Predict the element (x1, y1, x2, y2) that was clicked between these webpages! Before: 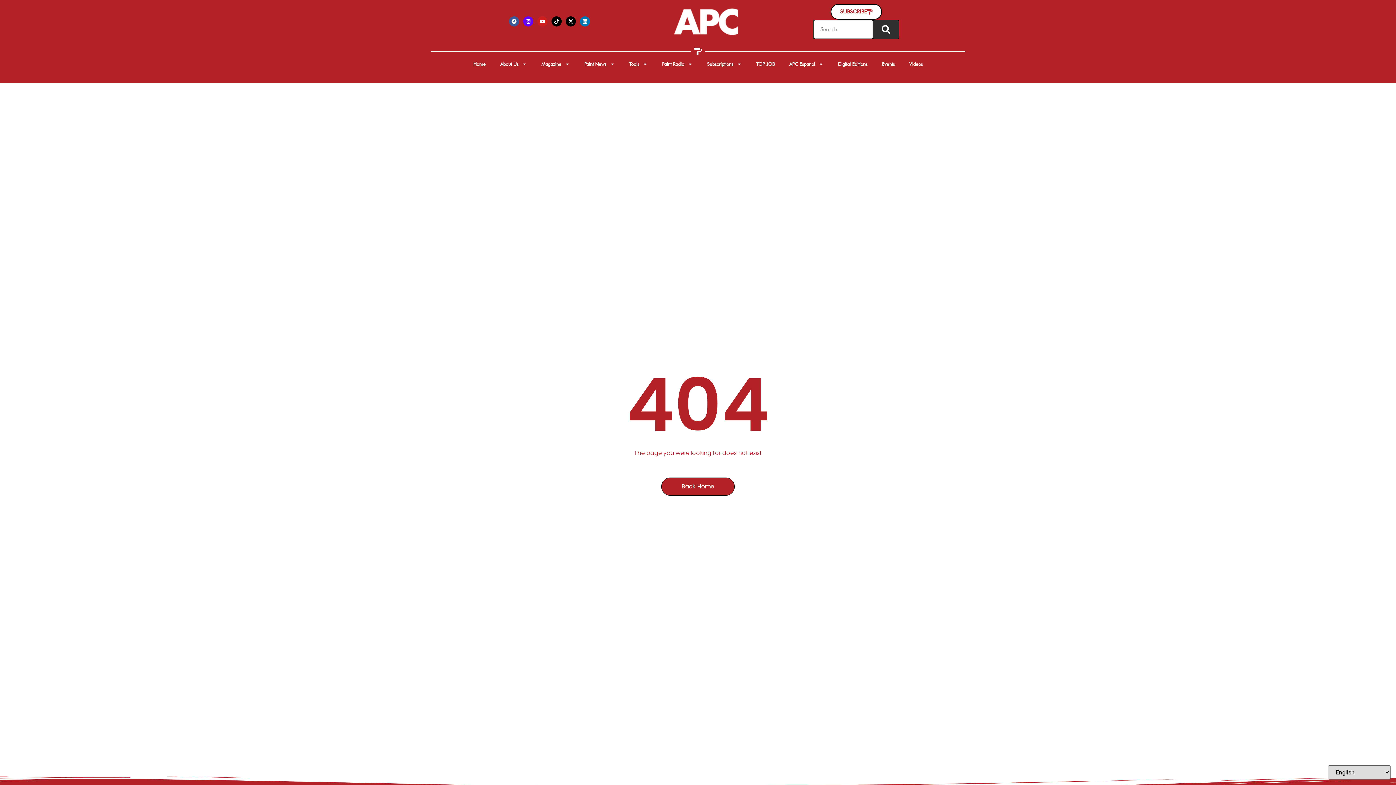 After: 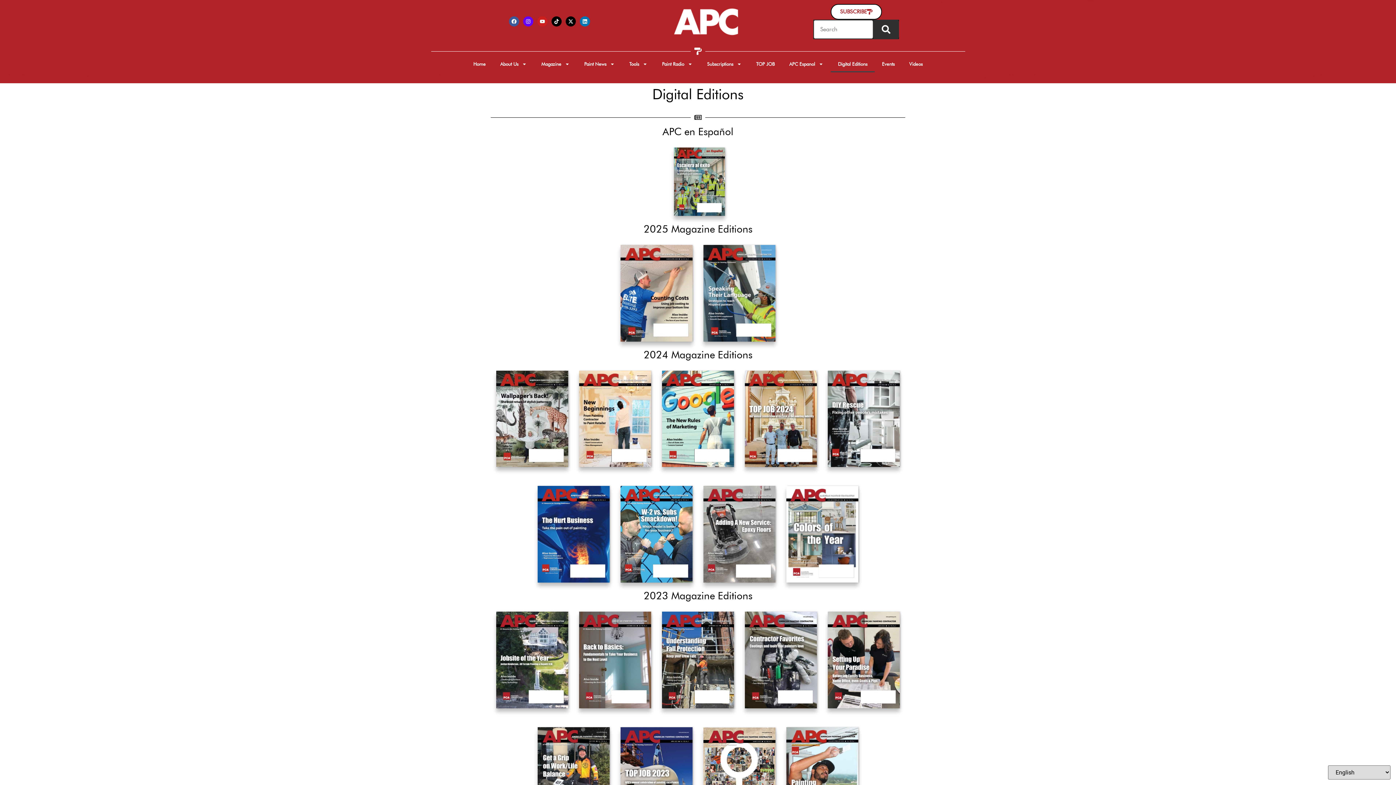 Action: bbox: (830, 55, 874, 72) label: Digital Editions